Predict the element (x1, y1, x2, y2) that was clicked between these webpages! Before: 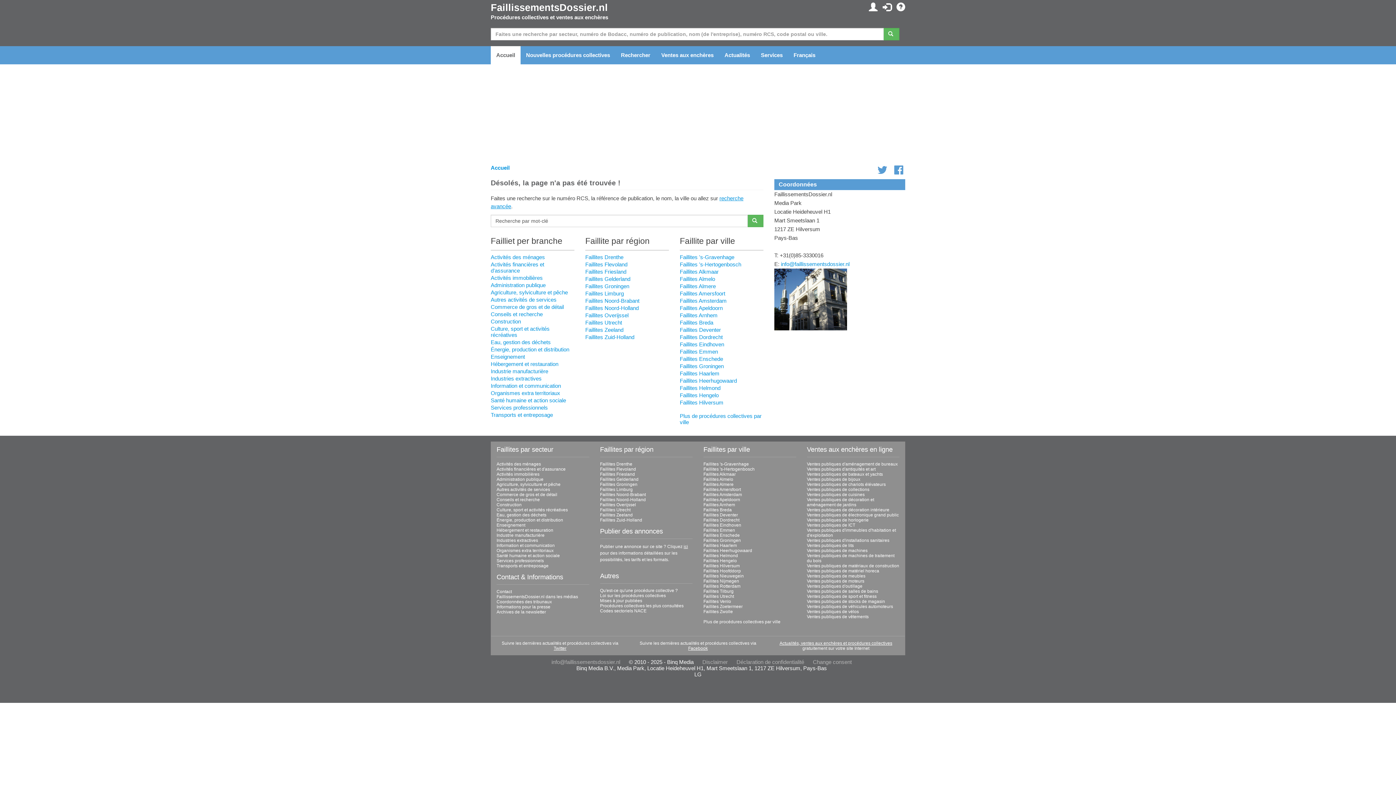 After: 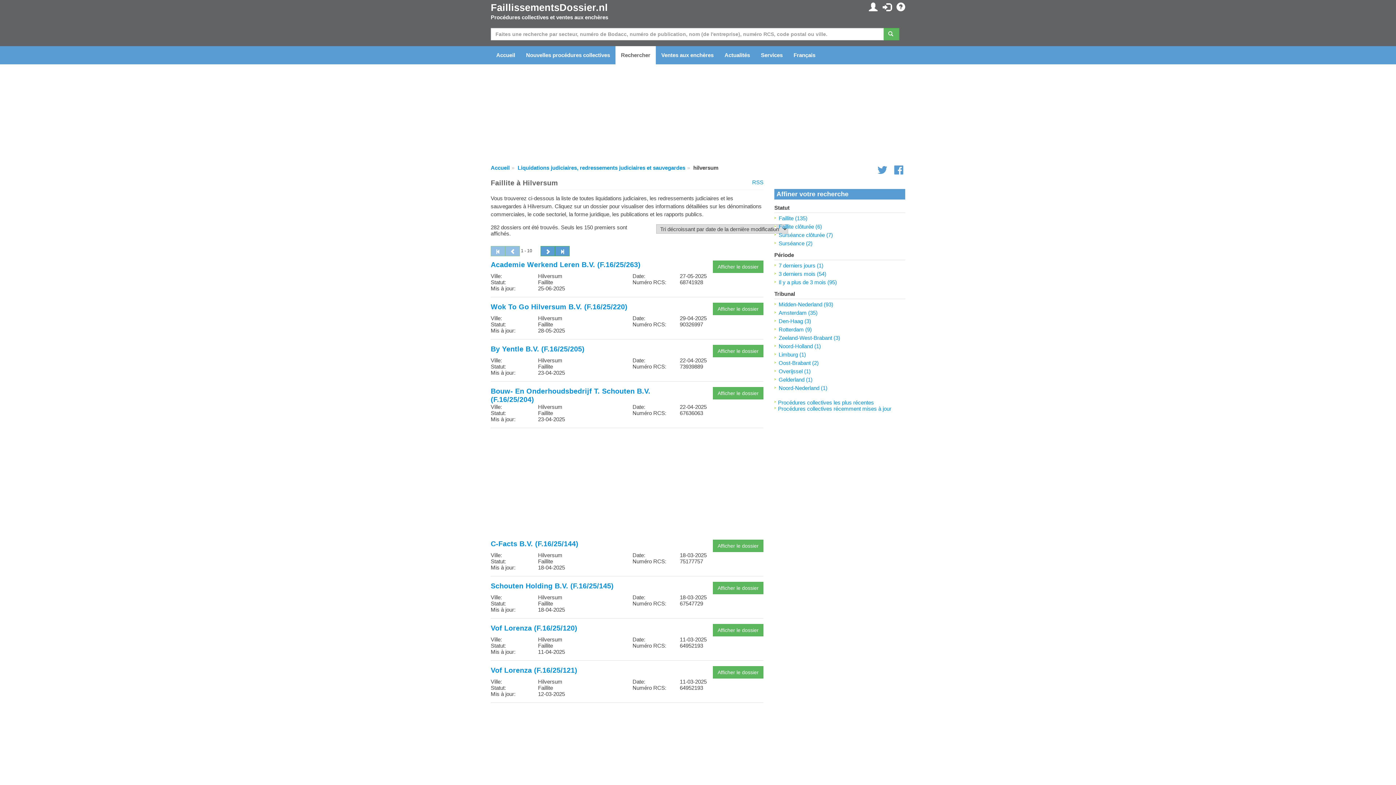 Action: label: Faillites Hilversum bbox: (679, 399, 723, 405)